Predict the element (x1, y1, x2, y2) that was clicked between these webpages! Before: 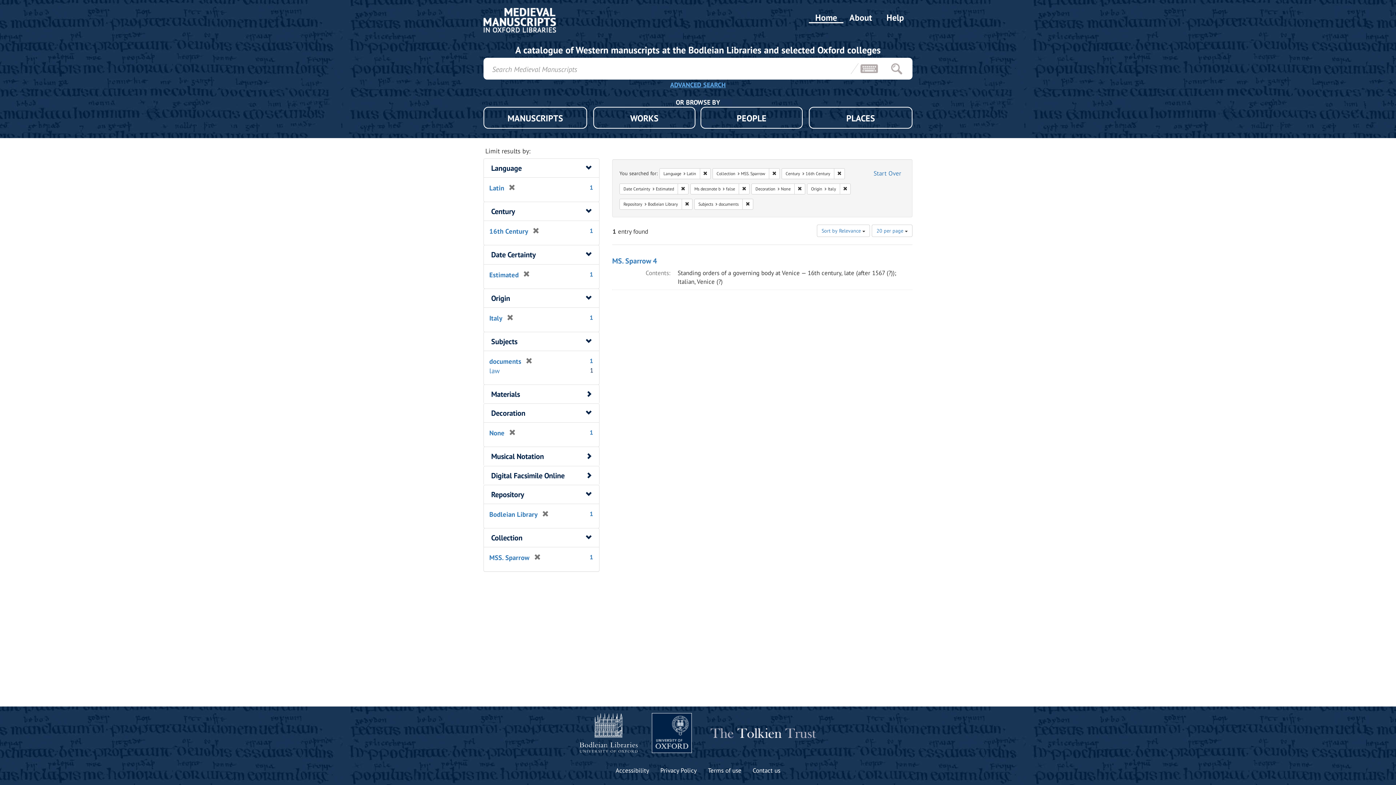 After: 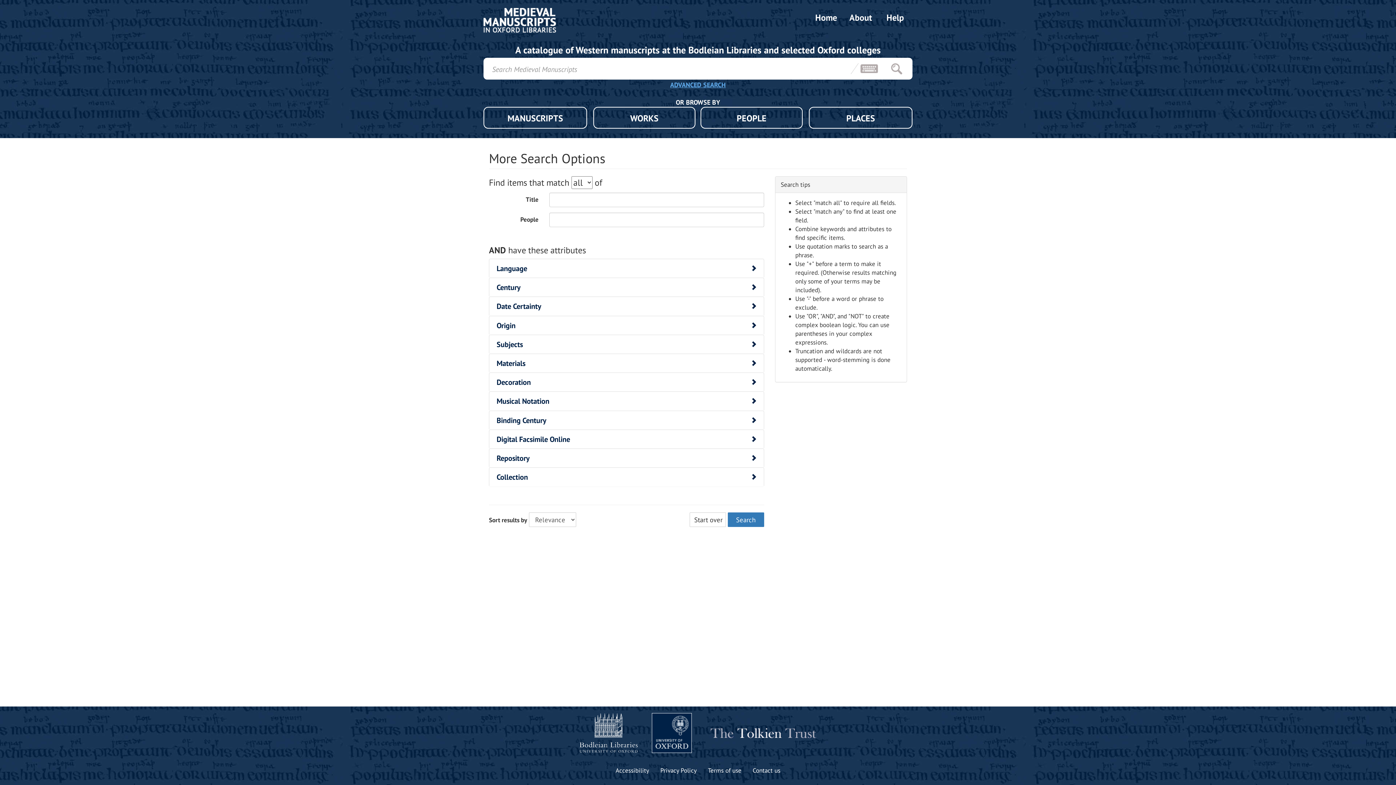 Action: label: ADVANCED SEARCH bbox: (663, 80, 733, 91)